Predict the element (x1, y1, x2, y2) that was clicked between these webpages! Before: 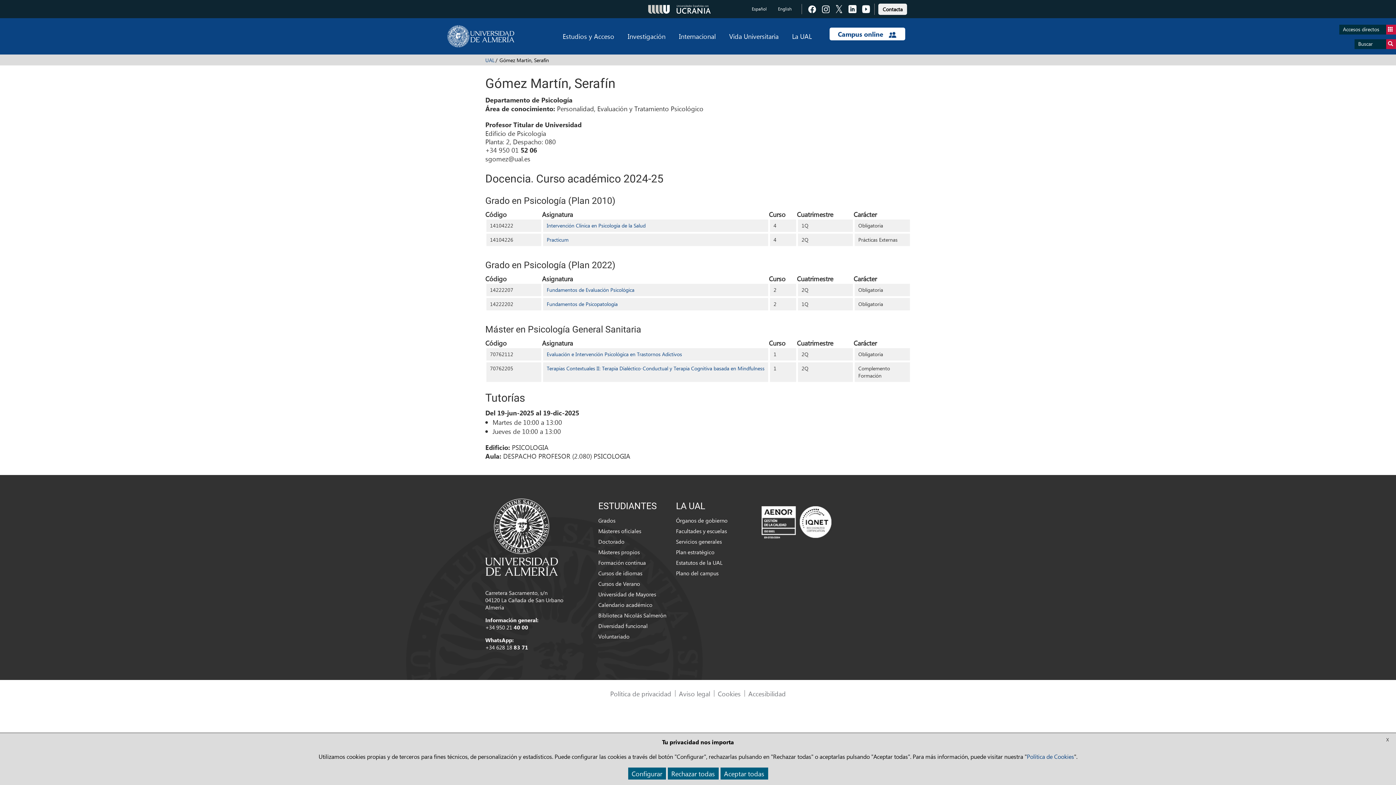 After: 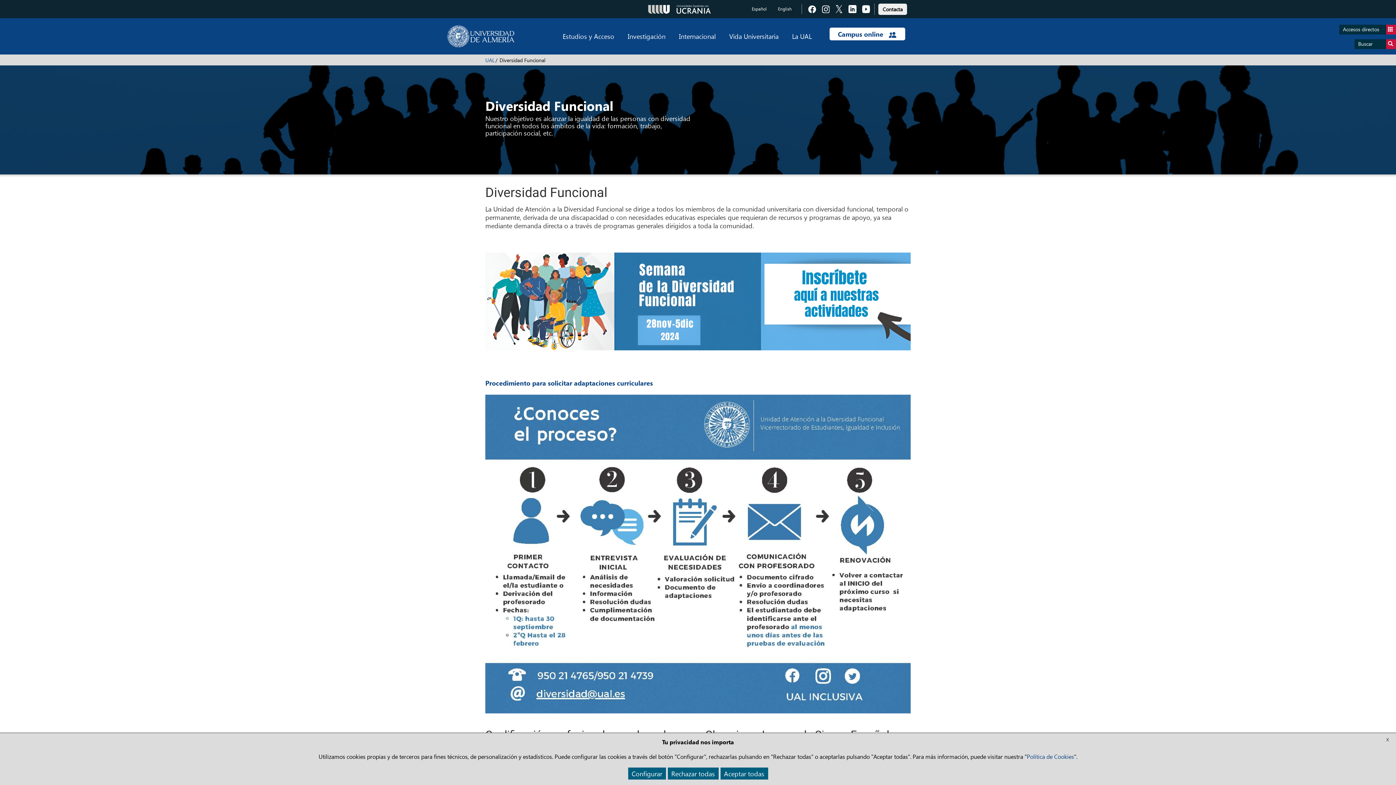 Action: label: Diversidad funcional bbox: (598, 622, 647, 629)